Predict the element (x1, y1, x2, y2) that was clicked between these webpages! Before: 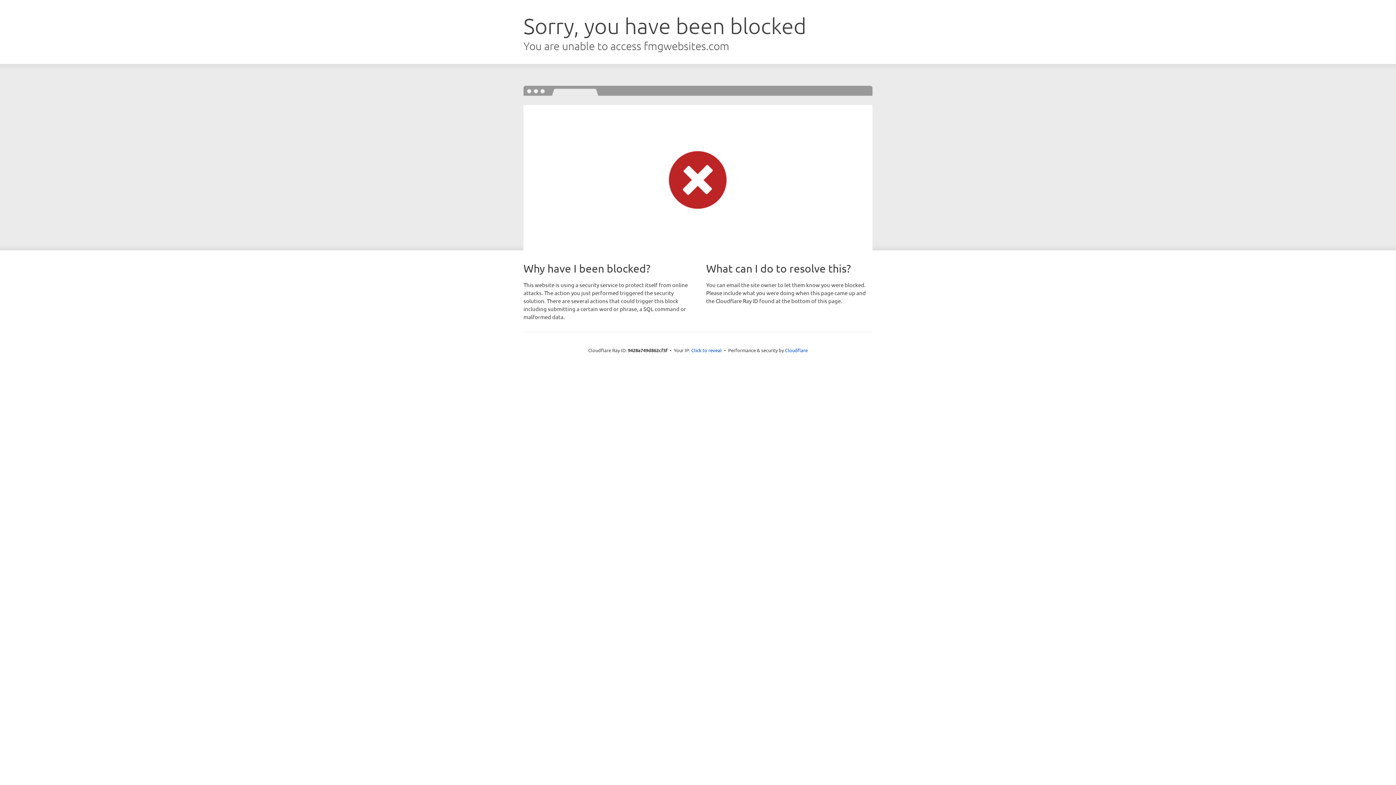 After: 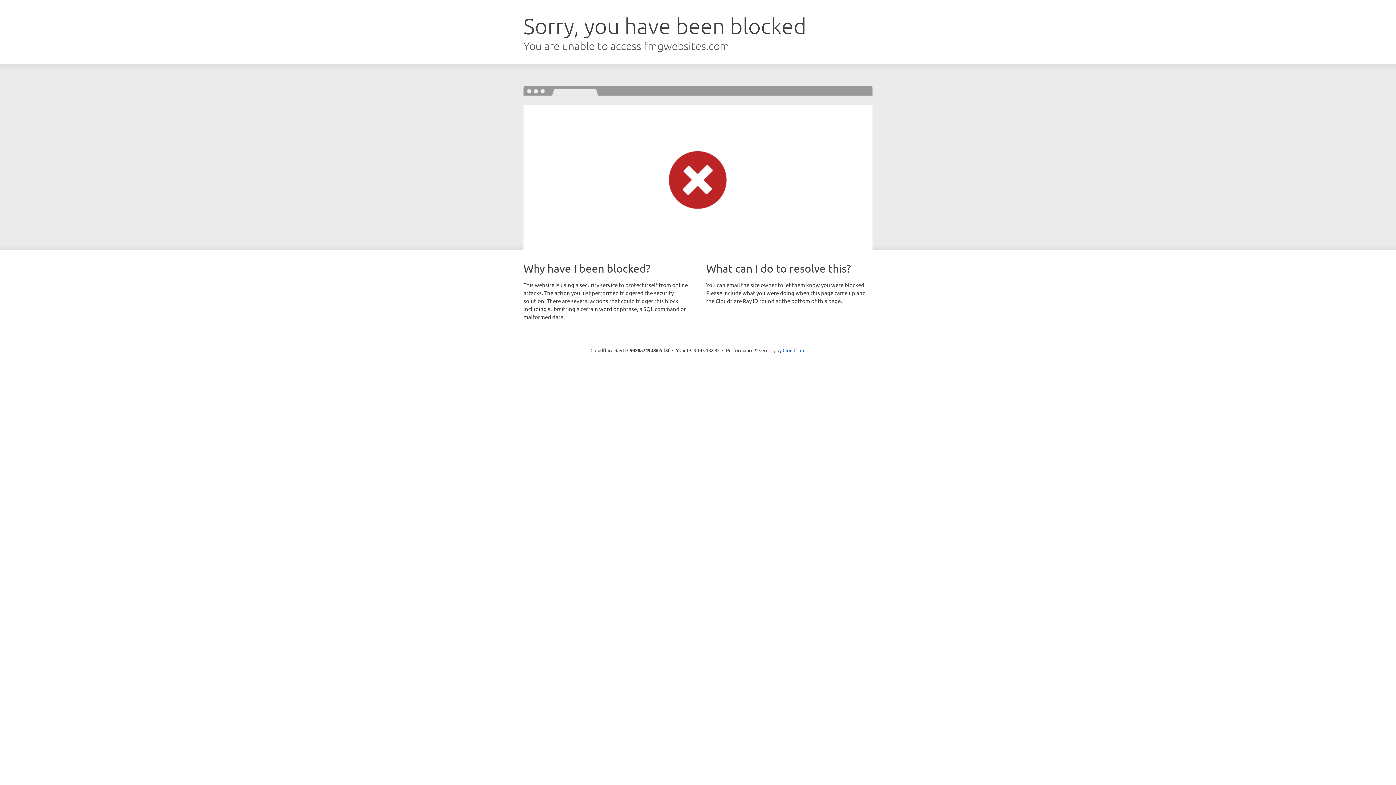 Action: label: Click to reveal bbox: (691, 346, 722, 353)